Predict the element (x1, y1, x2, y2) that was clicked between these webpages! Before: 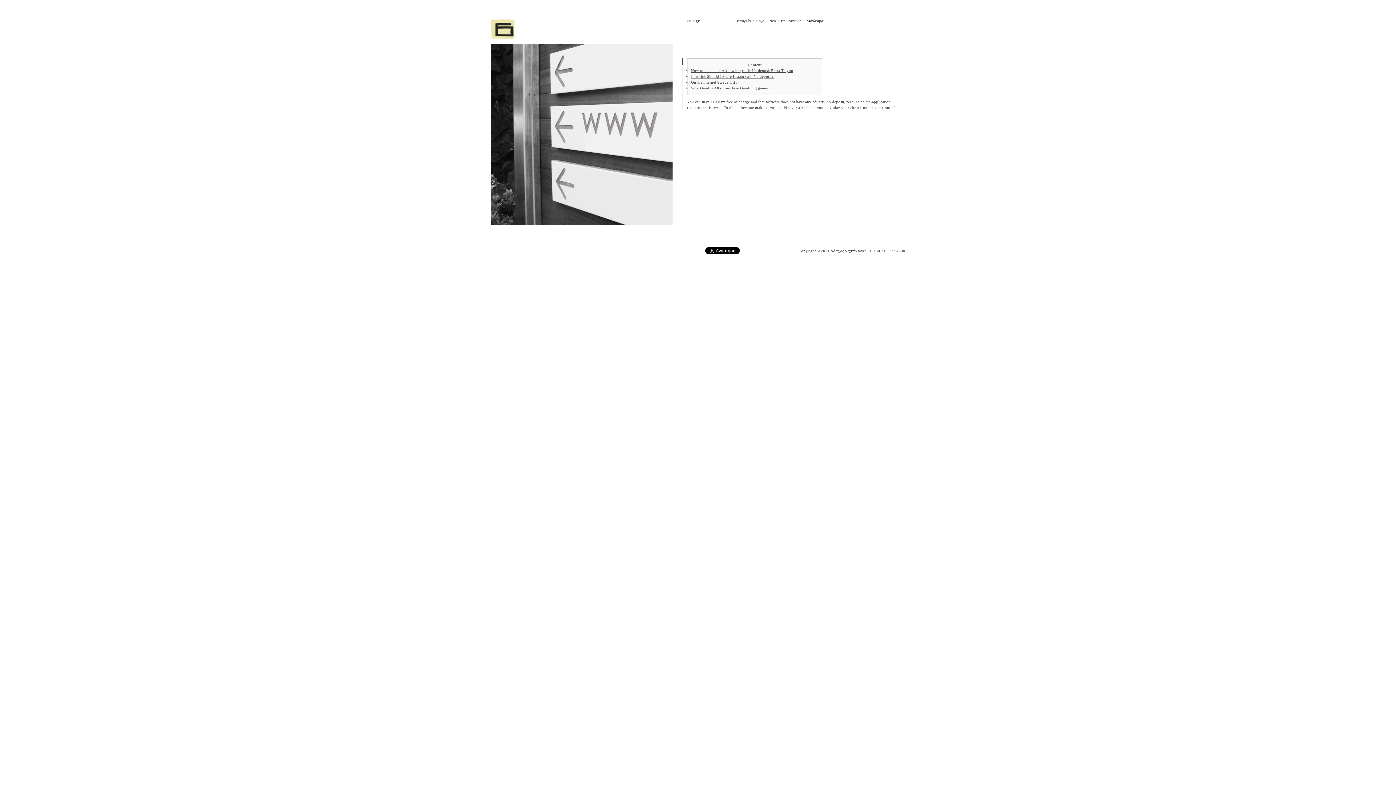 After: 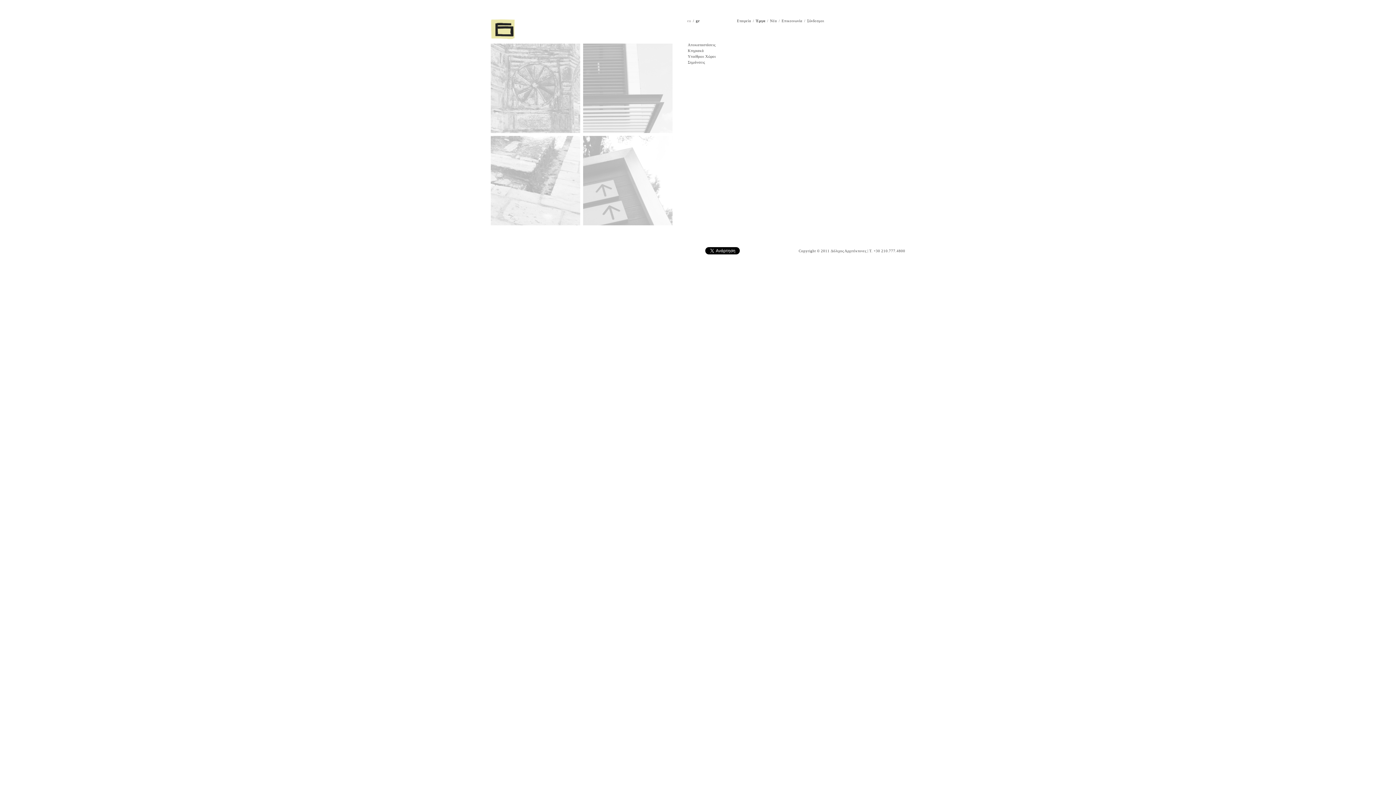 Action: bbox: (756, 18, 764, 22) label: Έργα